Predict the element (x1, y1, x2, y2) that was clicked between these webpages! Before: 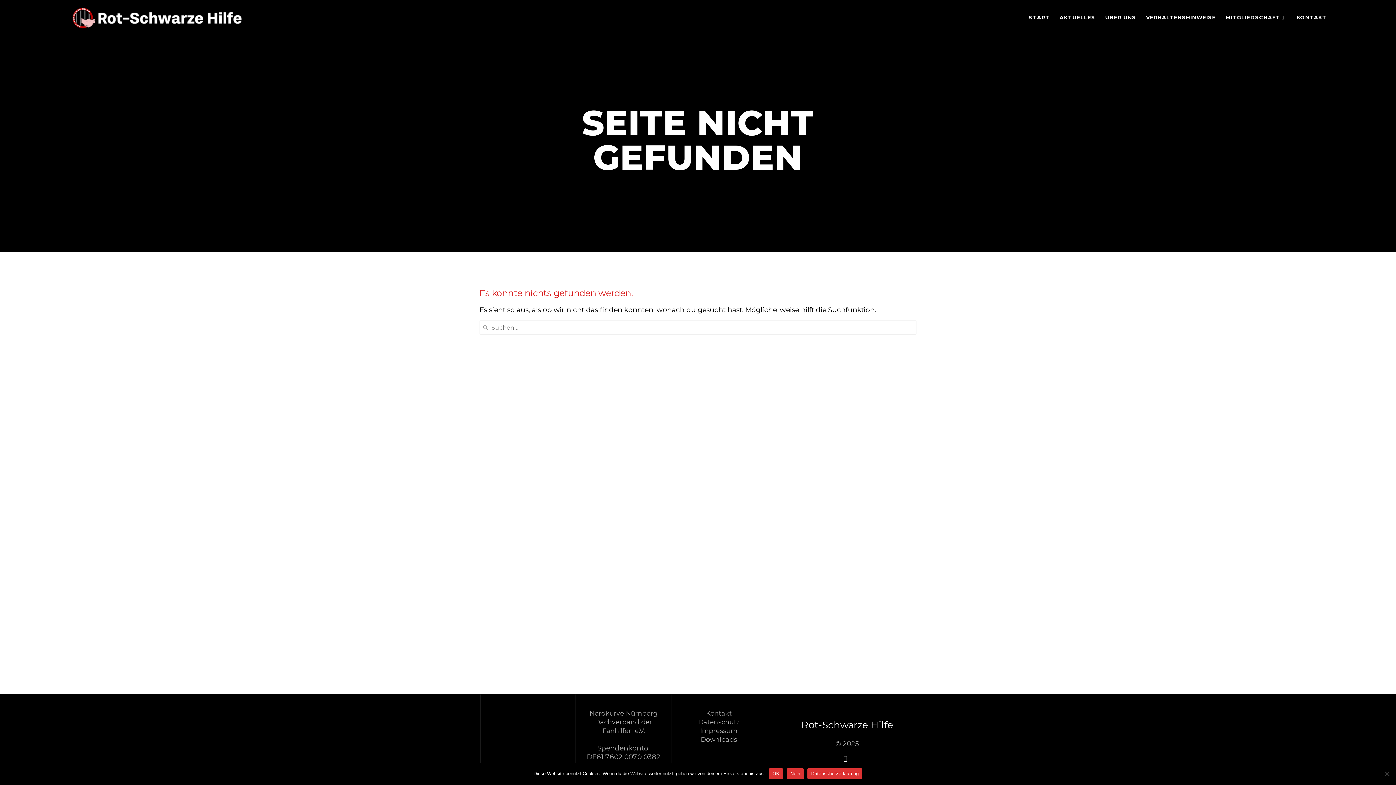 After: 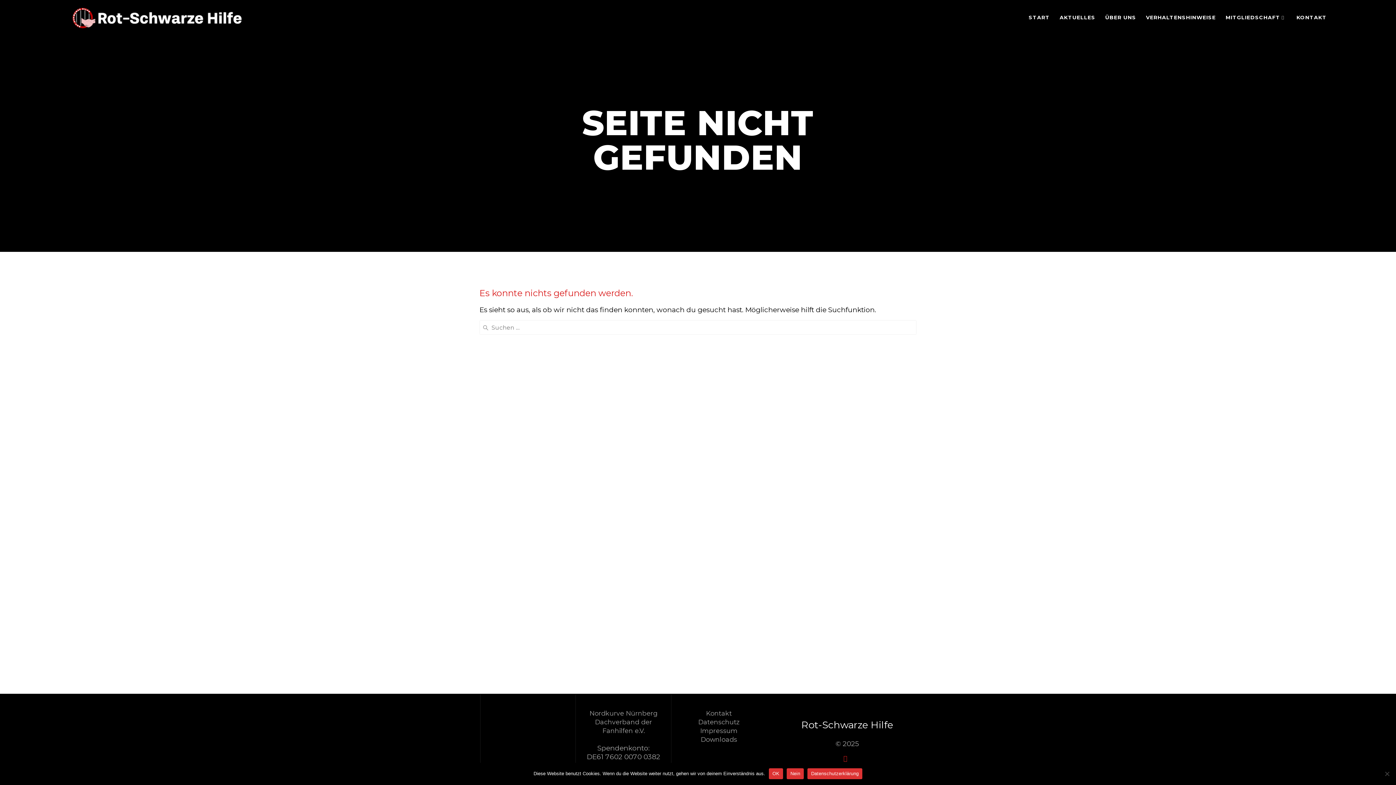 Action: bbox: (843, 754, 847, 763)